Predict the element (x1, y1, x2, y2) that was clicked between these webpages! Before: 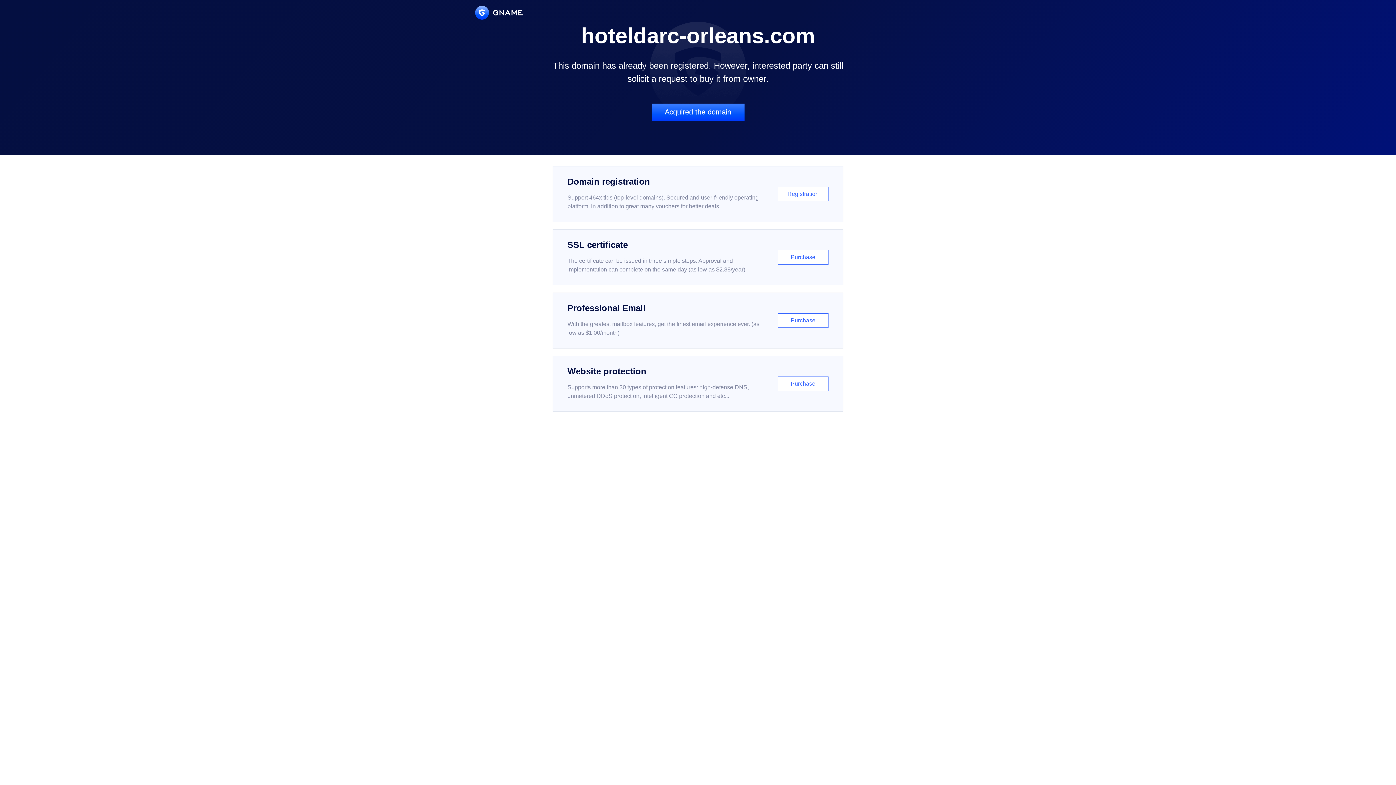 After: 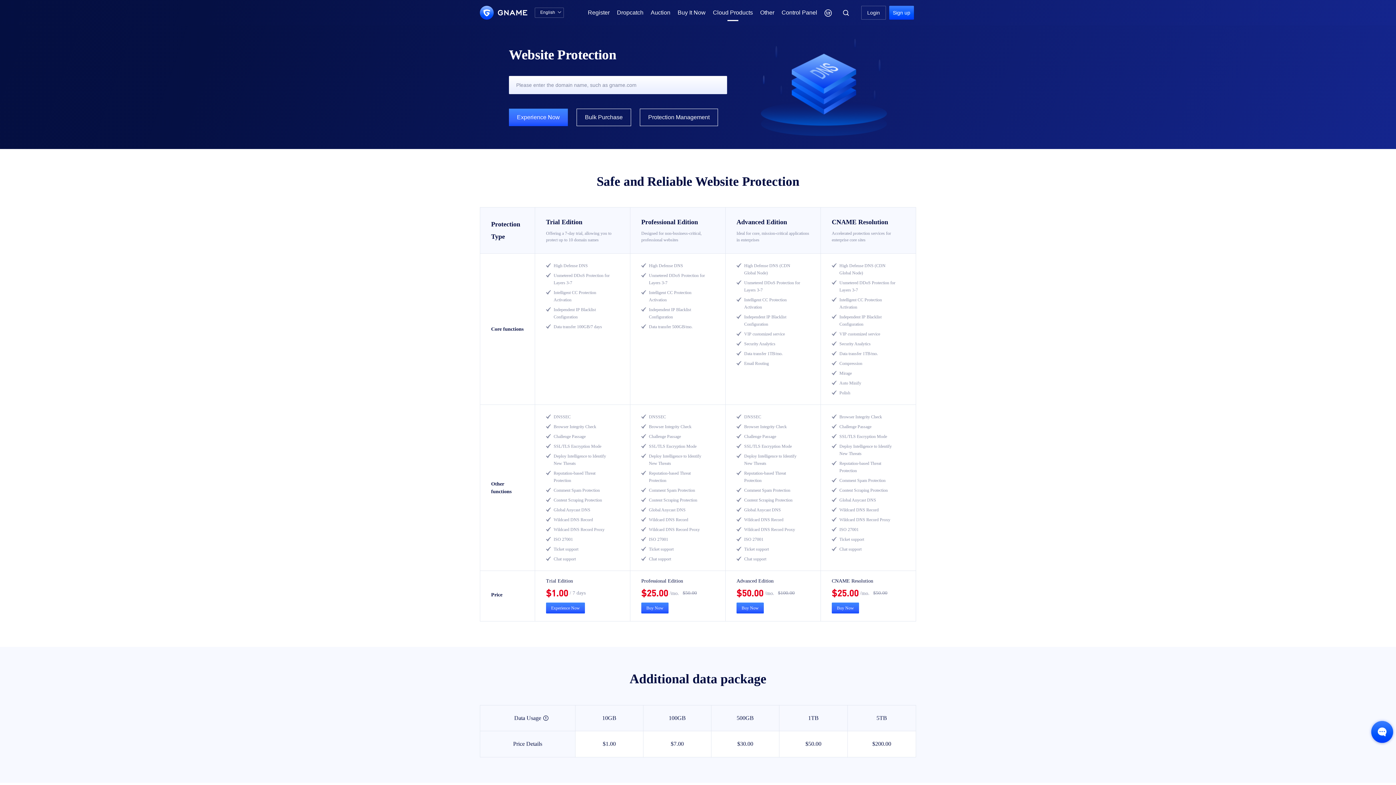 Action: bbox: (552, 356, 843, 412) label: Website protection

Supports more than 30 types of protection features: high-defense DNS, unmetered DDoS protection, intelligent CC protection and etc...

Purchase